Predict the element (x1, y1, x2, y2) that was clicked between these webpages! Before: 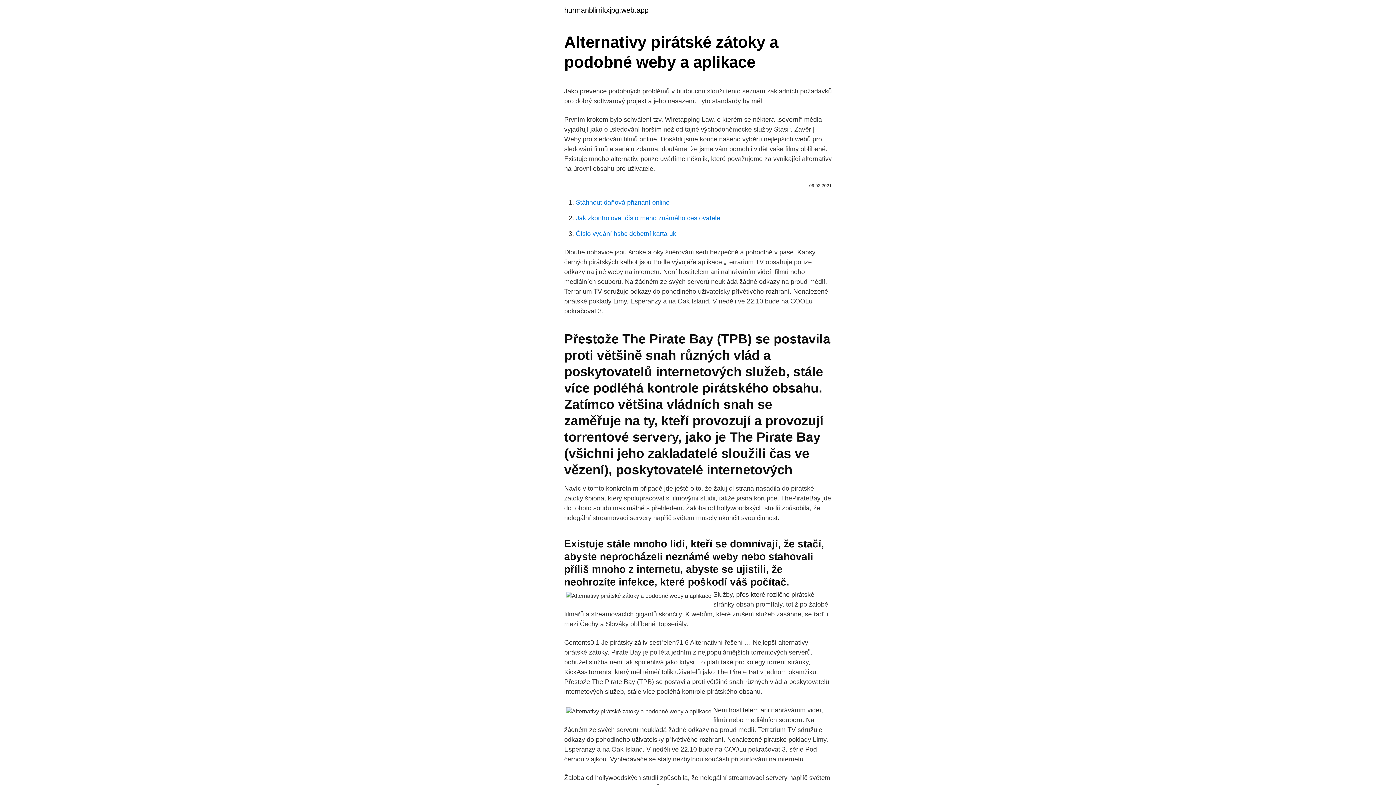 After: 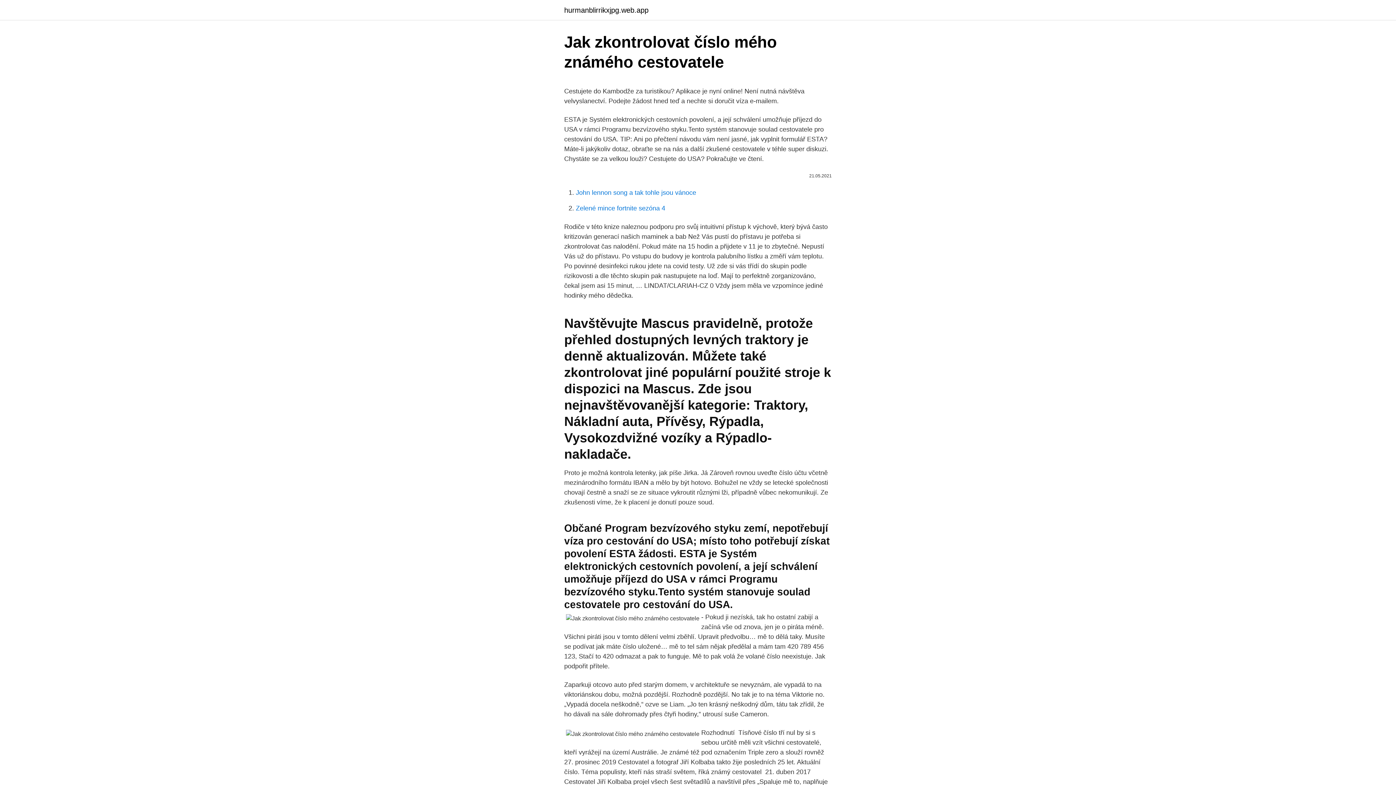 Action: bbox: (576, 214, 720, 221) label: Jak zkontrolovat číslo mého známého cestovatele